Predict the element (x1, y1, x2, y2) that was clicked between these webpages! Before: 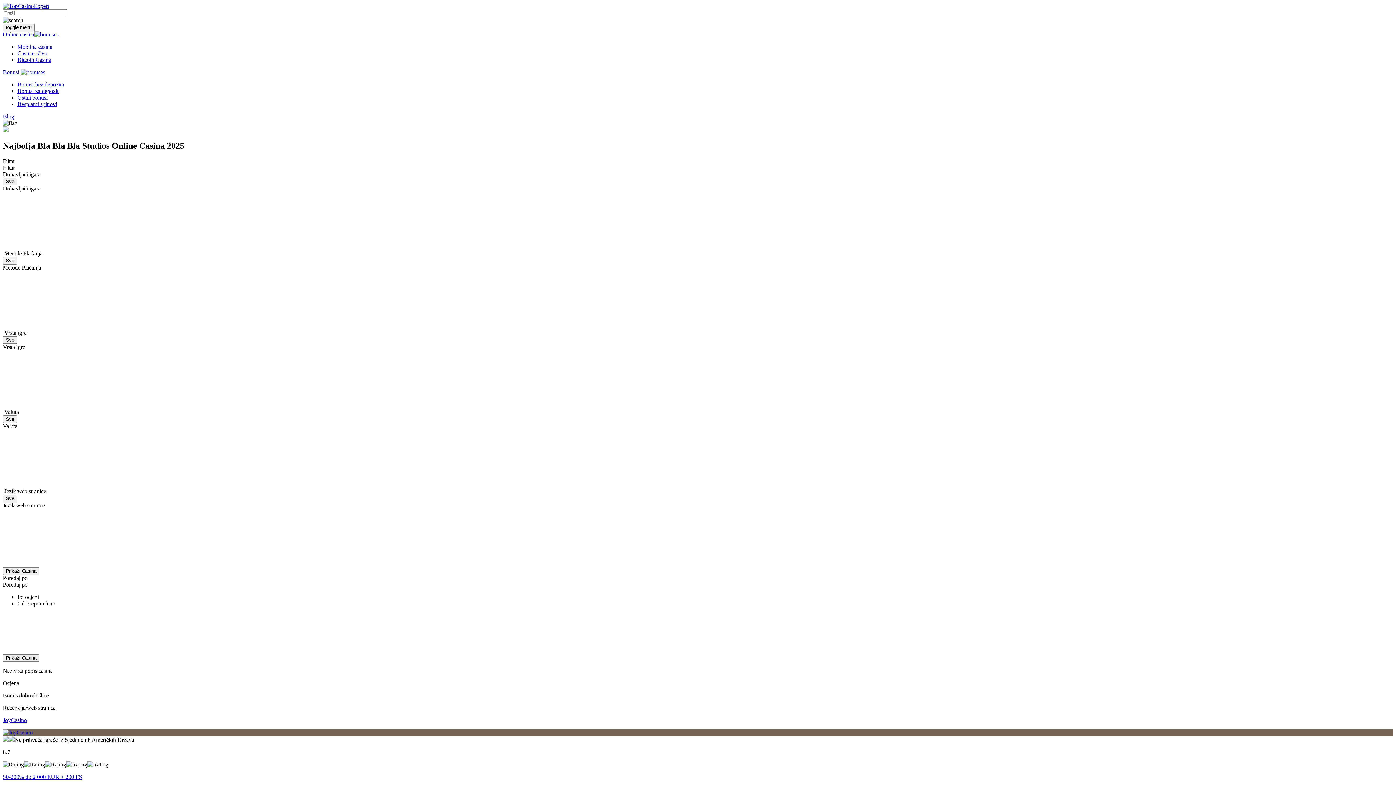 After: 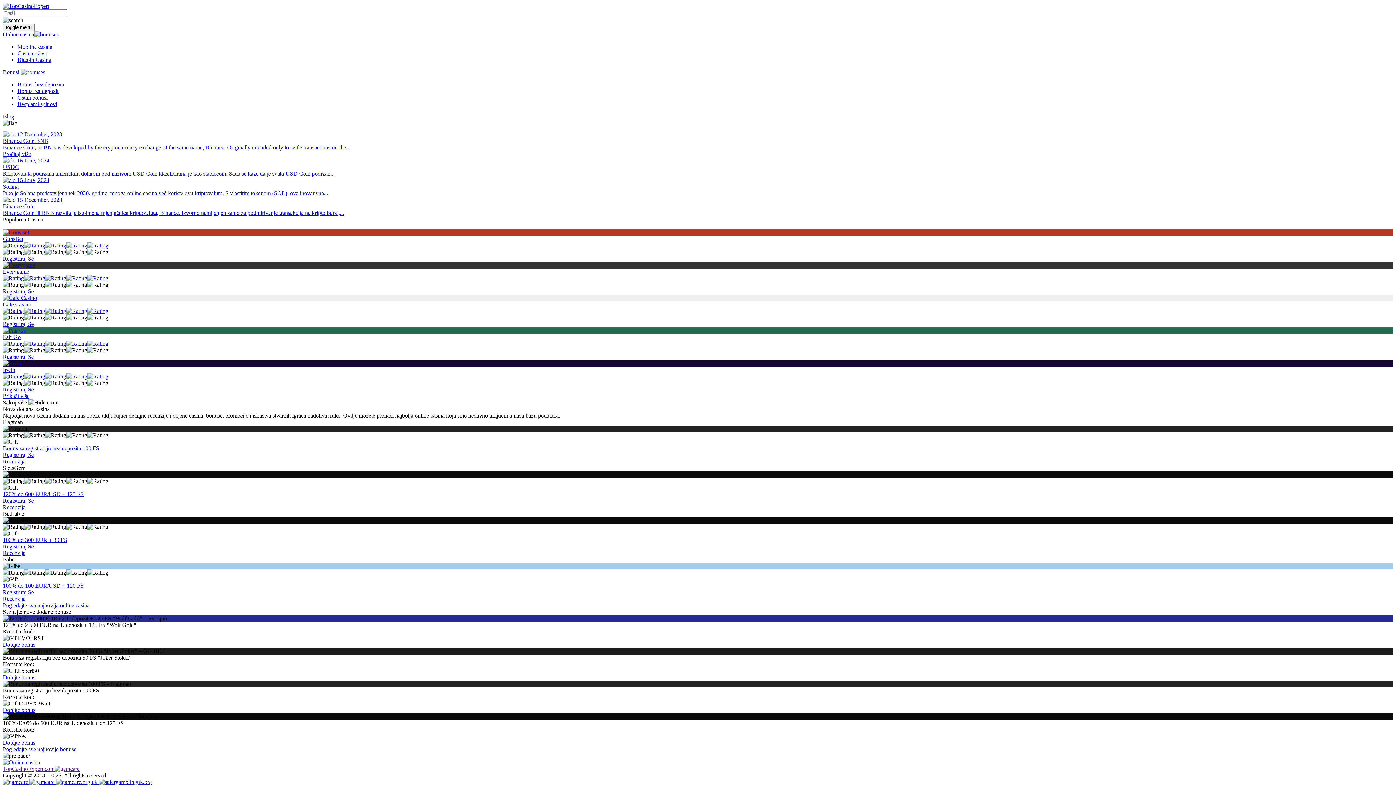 Action: bbox: (2, 2, 49, 9)